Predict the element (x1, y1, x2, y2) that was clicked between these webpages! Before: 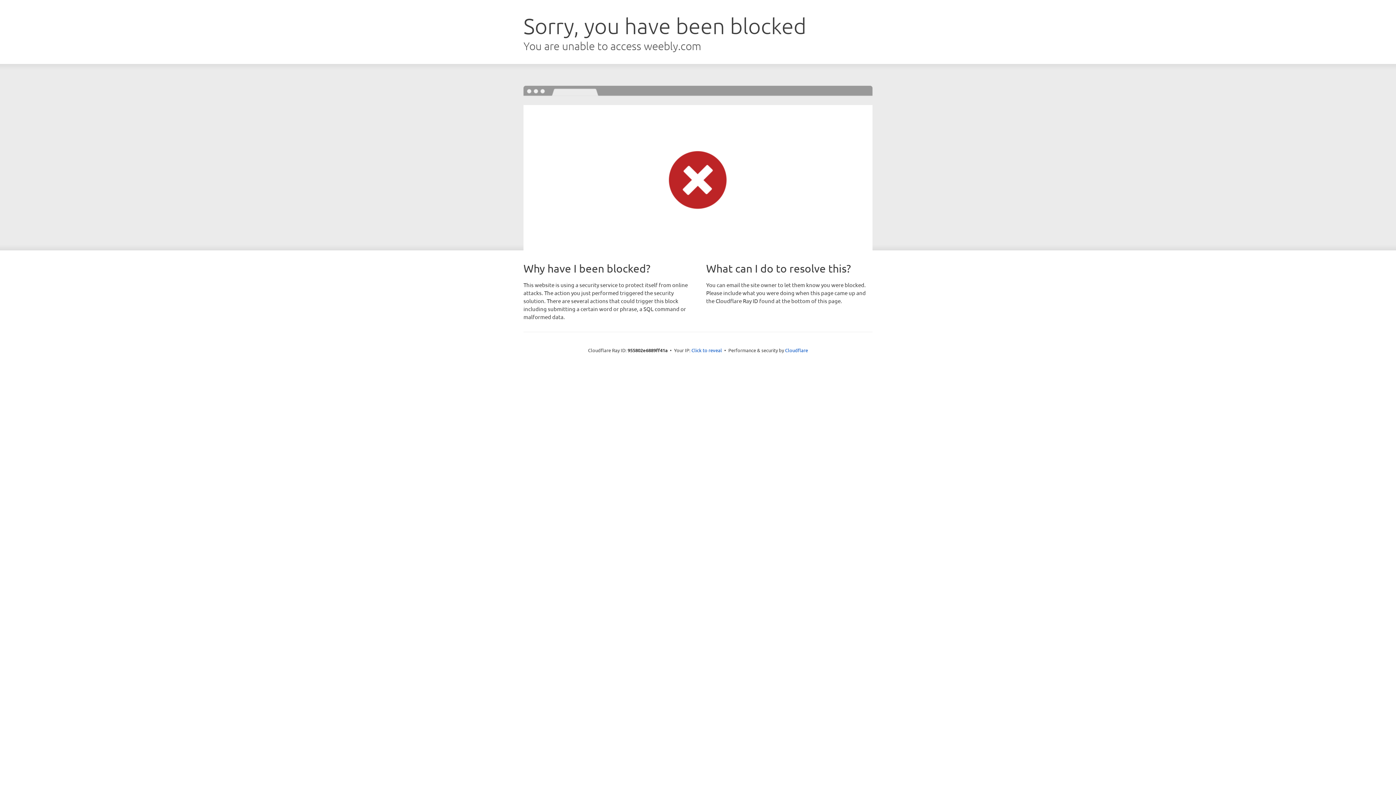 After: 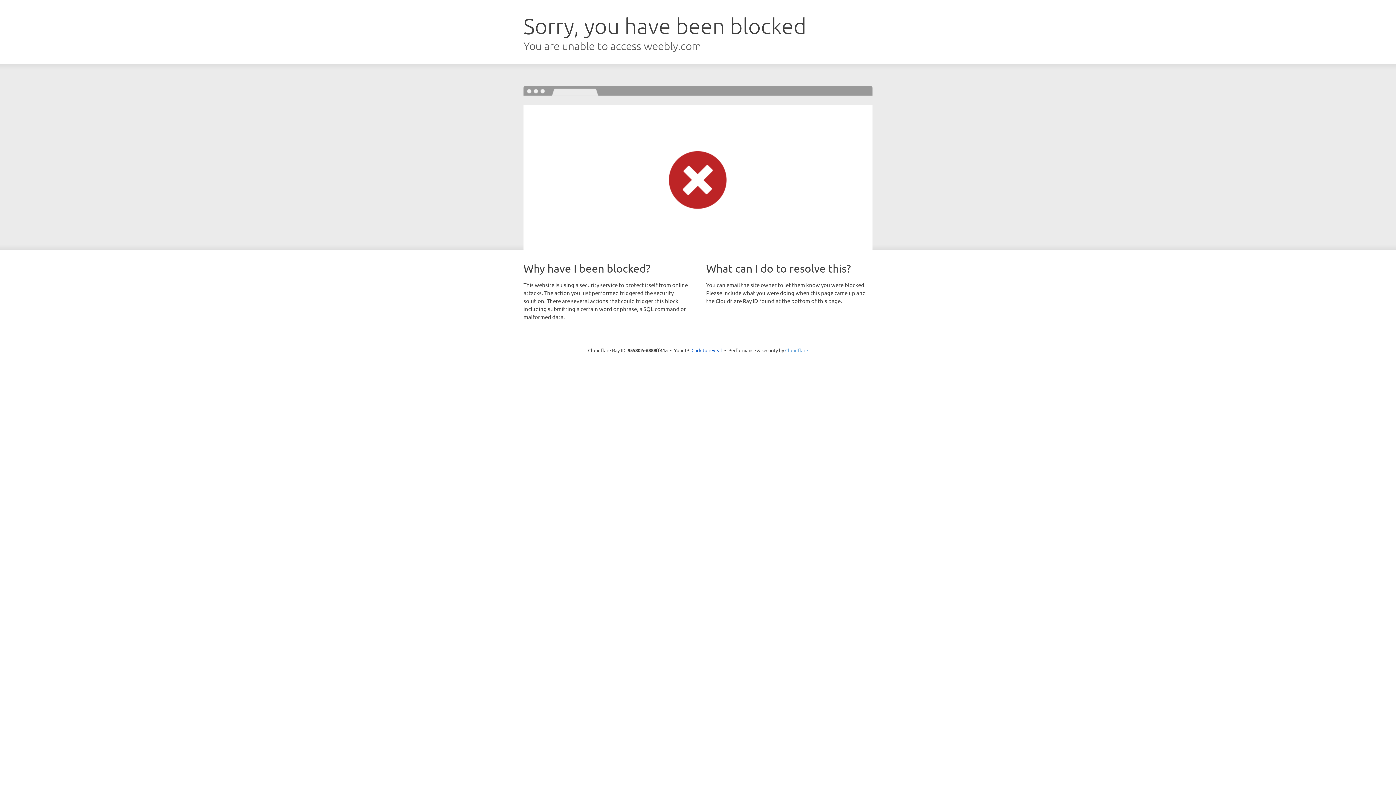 Action: label: Cloudflare bbox: (785, 347, 808, 353)